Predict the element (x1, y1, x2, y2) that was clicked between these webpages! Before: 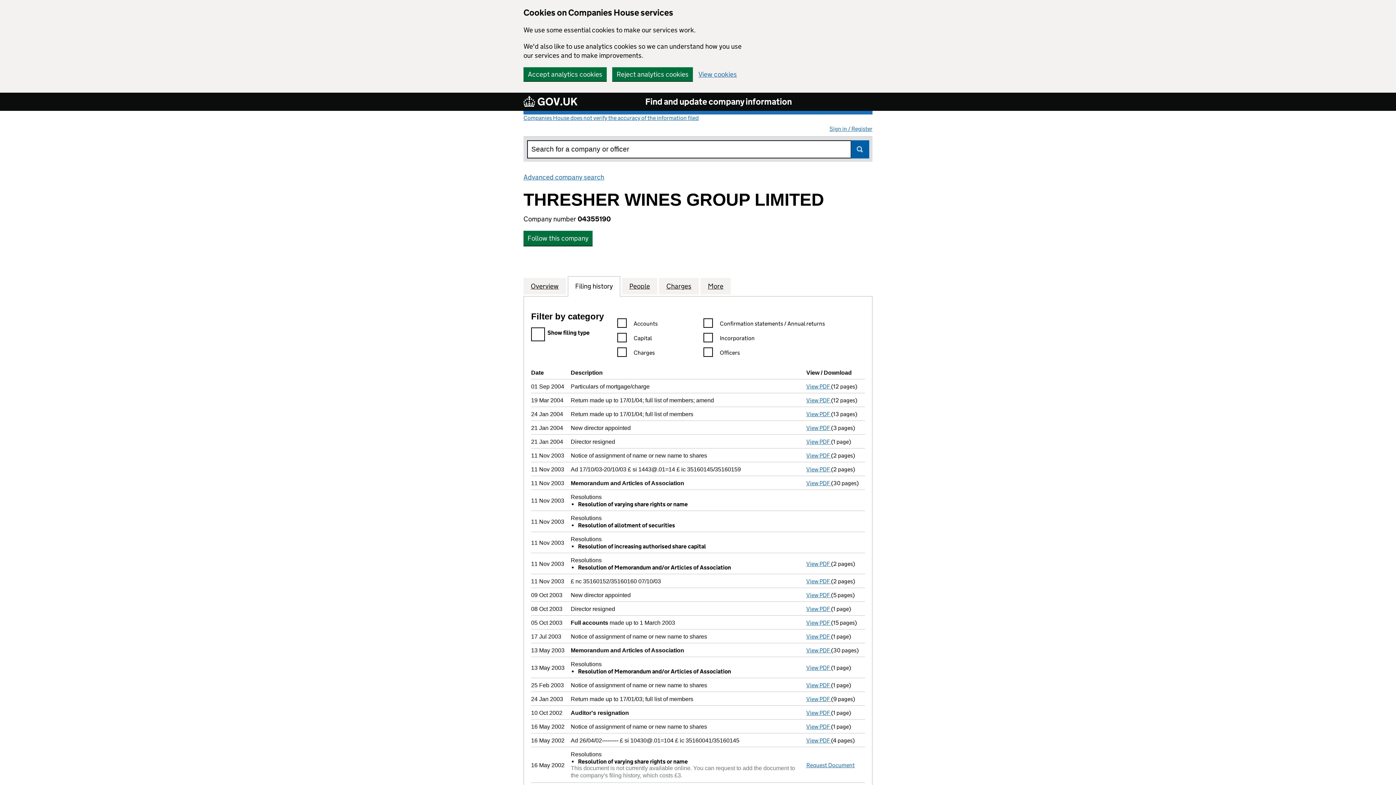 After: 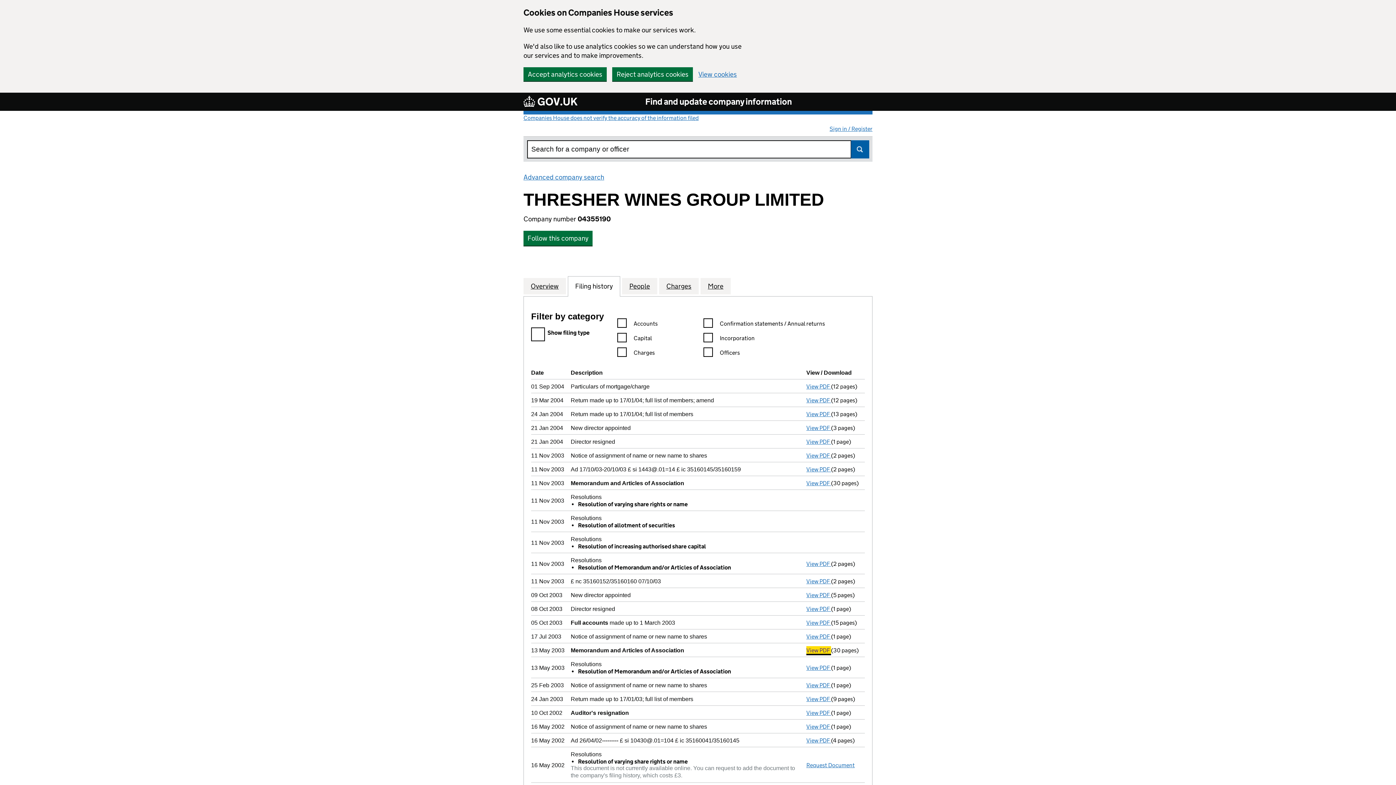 Action: label: View PDF 
Memorandum and Articles of Association - link opens in a new window - 30 pages bbox: (806, 647, 831, 654)